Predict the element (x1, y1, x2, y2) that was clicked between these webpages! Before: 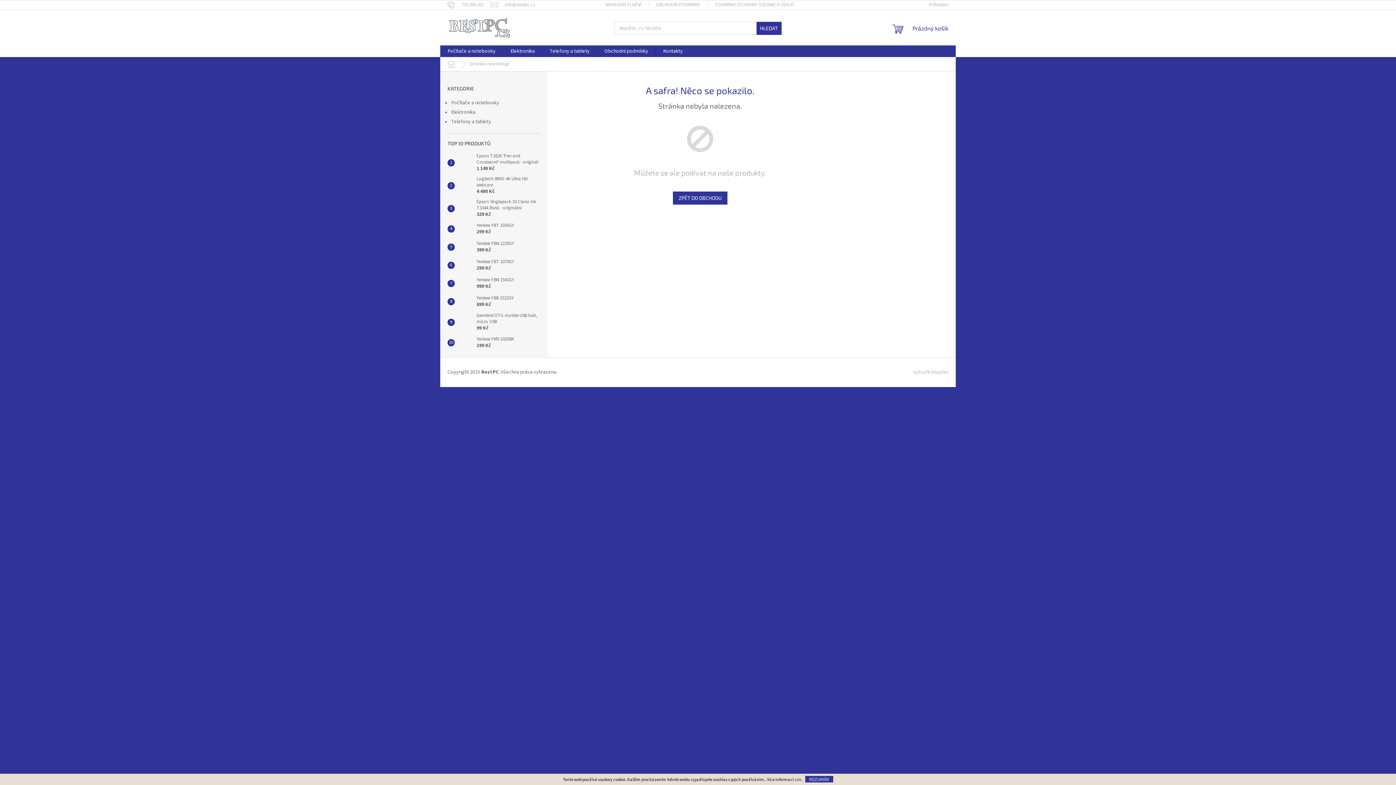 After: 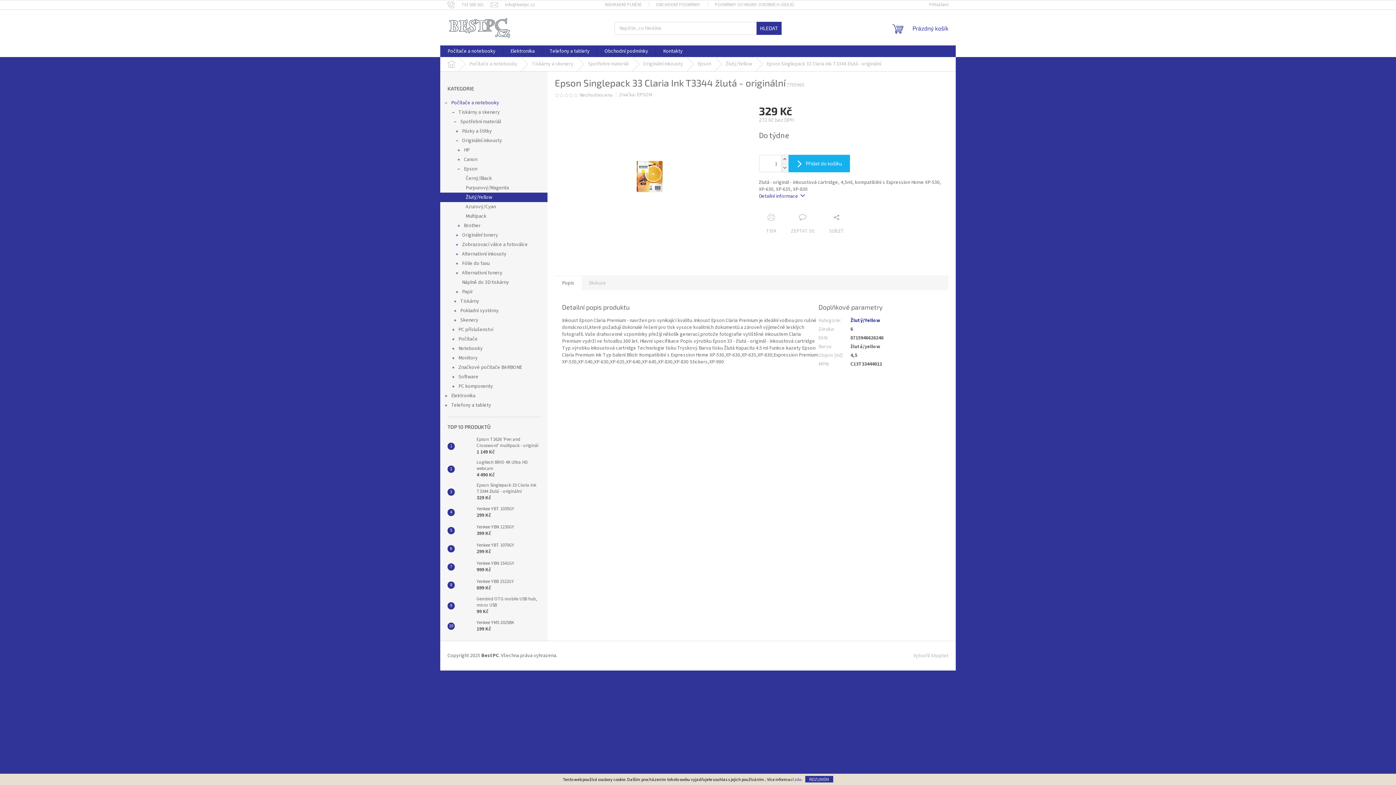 Action: bbox: (473, 198, 540, 218) label: Epson Singlepack 33 Claria Ink T3344 žlutá - originální
329 Kč